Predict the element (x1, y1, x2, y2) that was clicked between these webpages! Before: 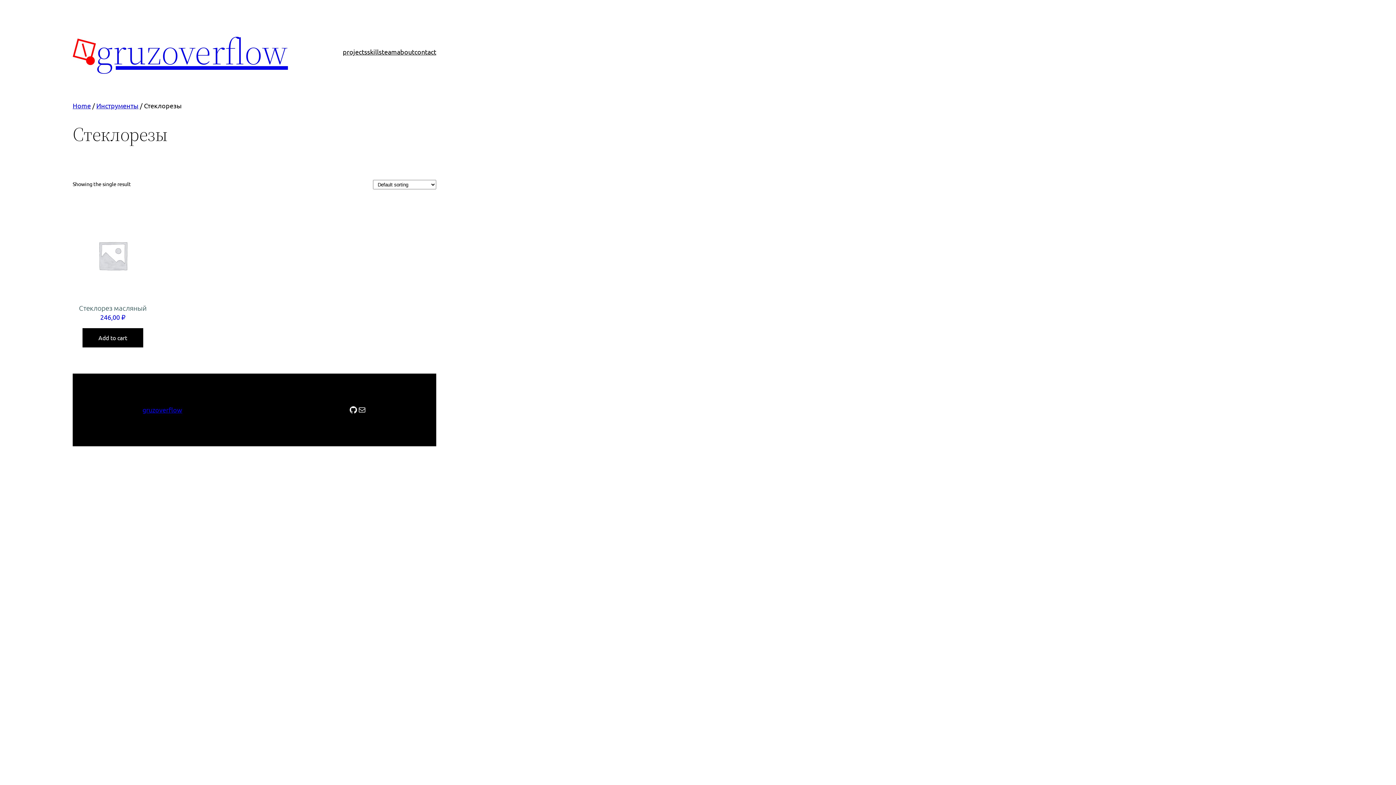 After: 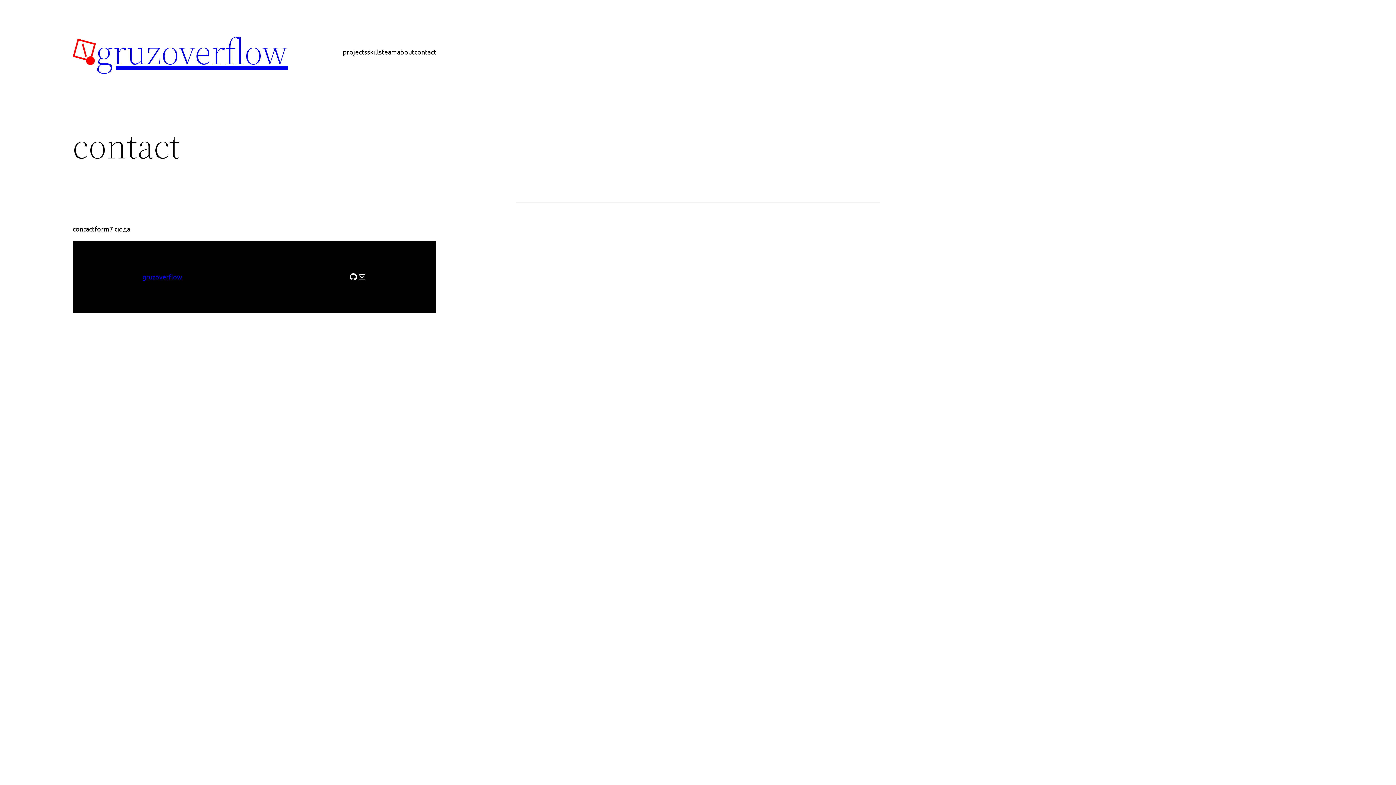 Action: label: contact bbox: (414, 46, 436, 56)